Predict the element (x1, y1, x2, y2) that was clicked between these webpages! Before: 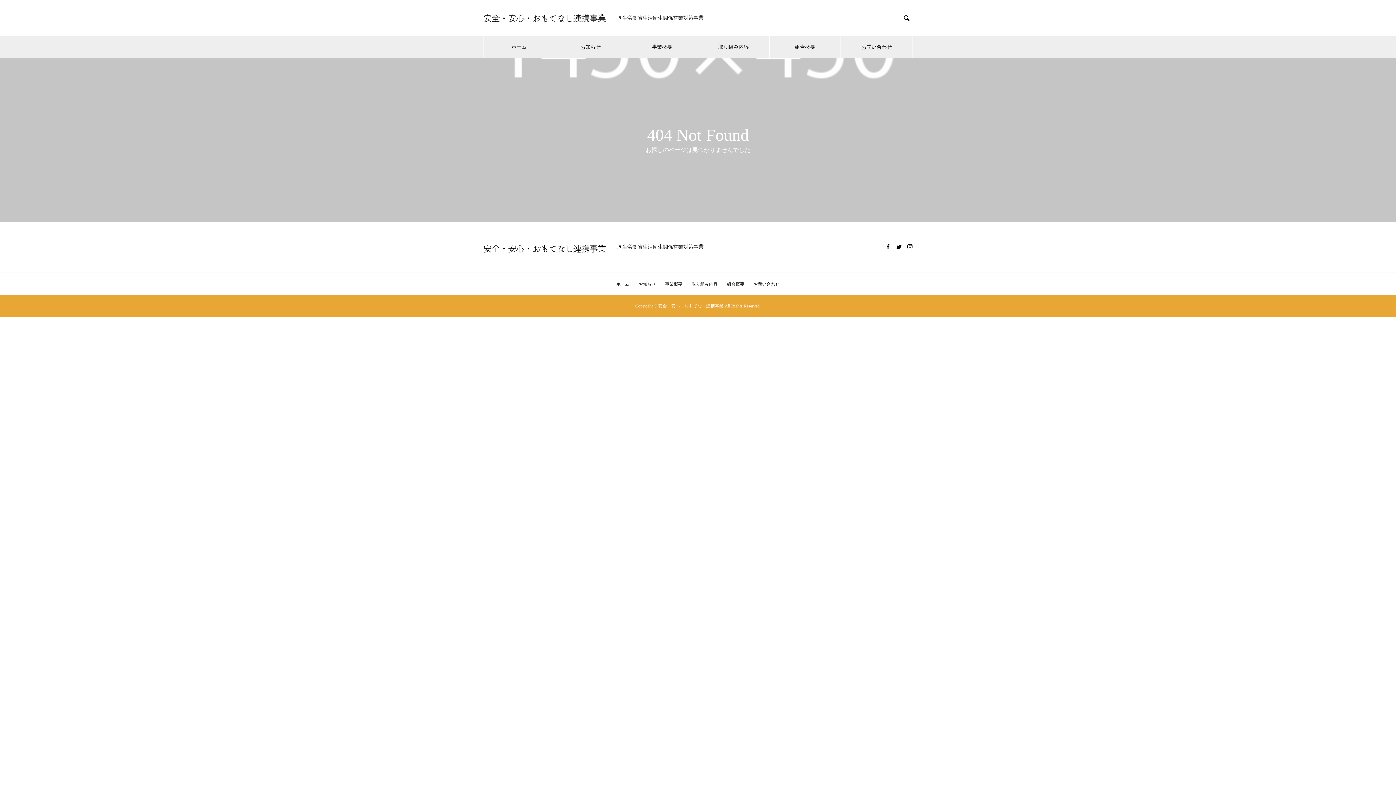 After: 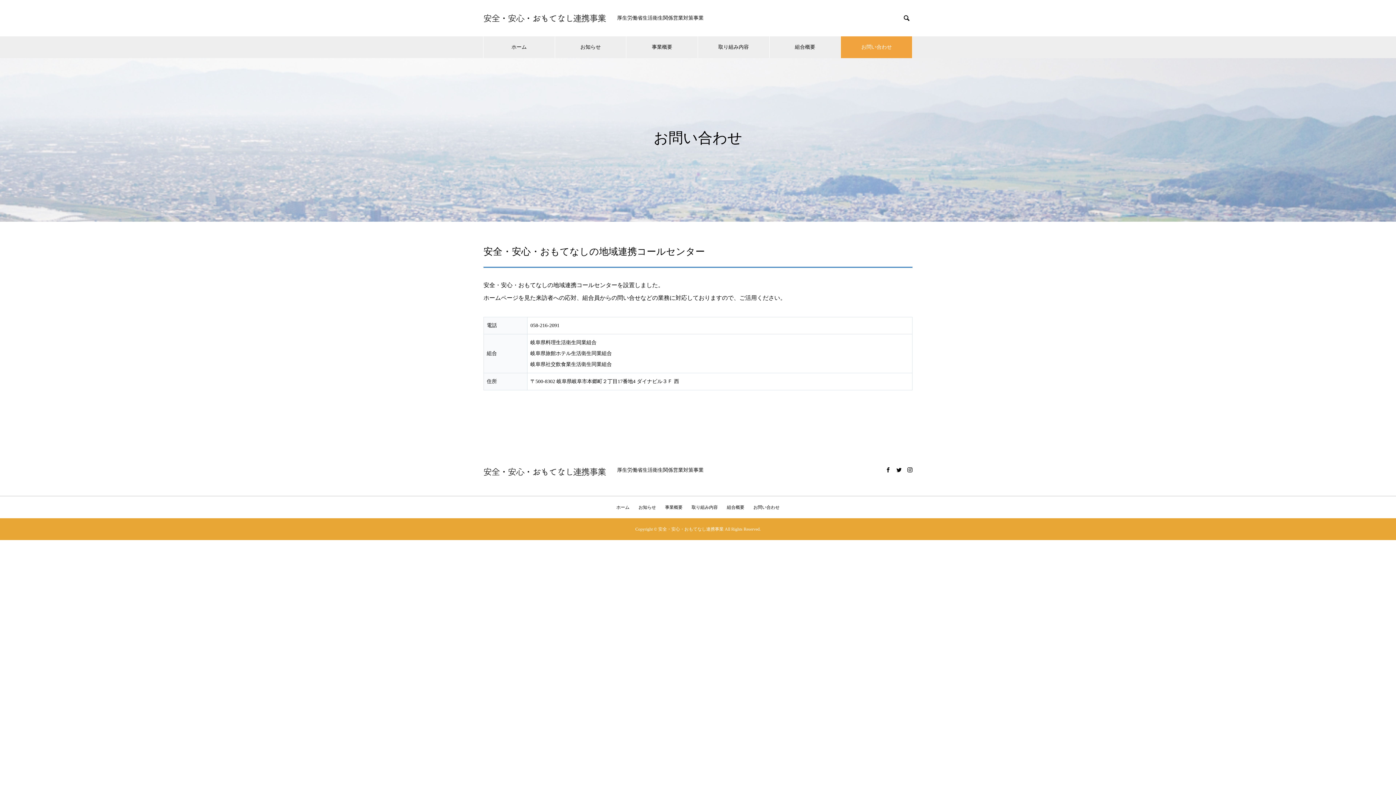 Action: label: お問い合わせ bbox: (841, 36, 912, 58)